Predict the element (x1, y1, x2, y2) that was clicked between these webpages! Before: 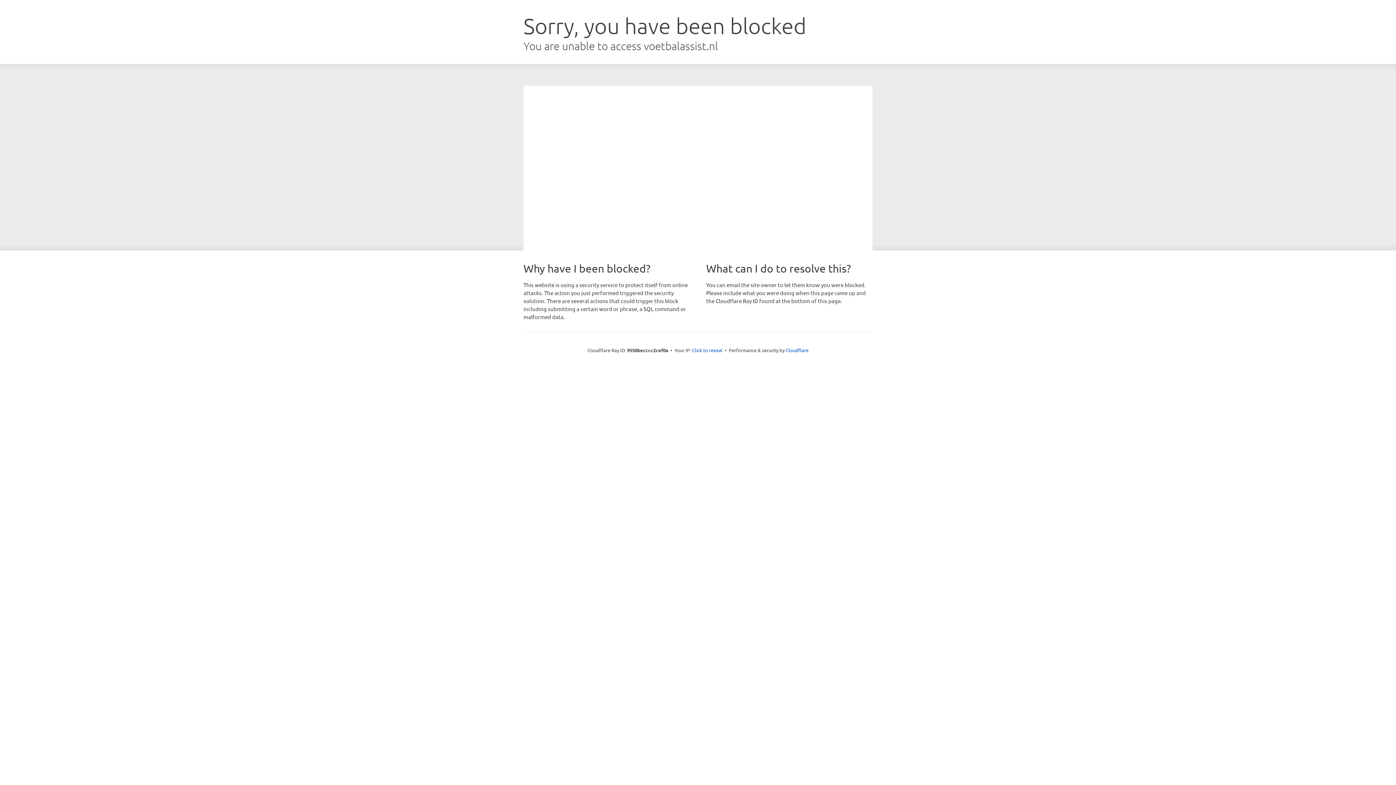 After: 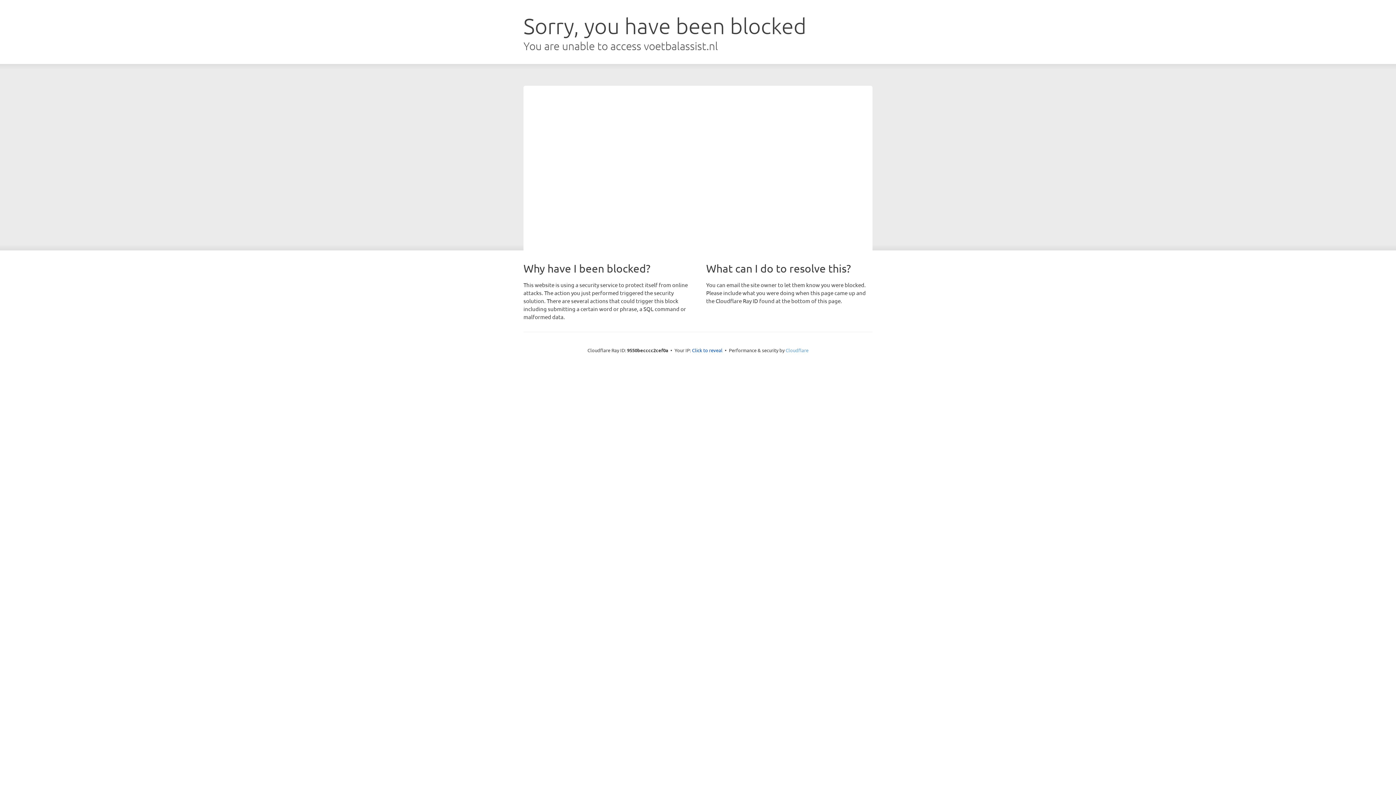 Action: bbox: (785, 347, 808, 353) label: Cloudflare